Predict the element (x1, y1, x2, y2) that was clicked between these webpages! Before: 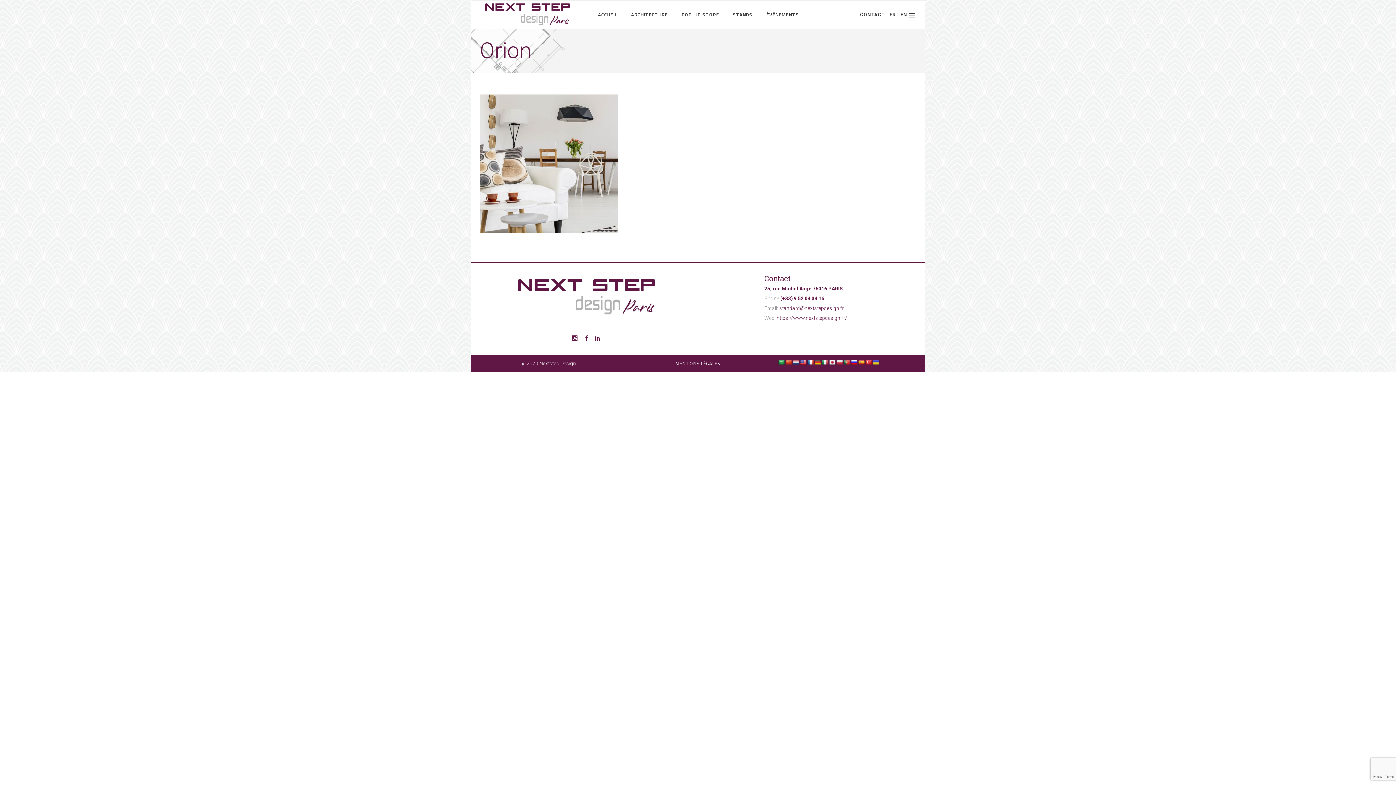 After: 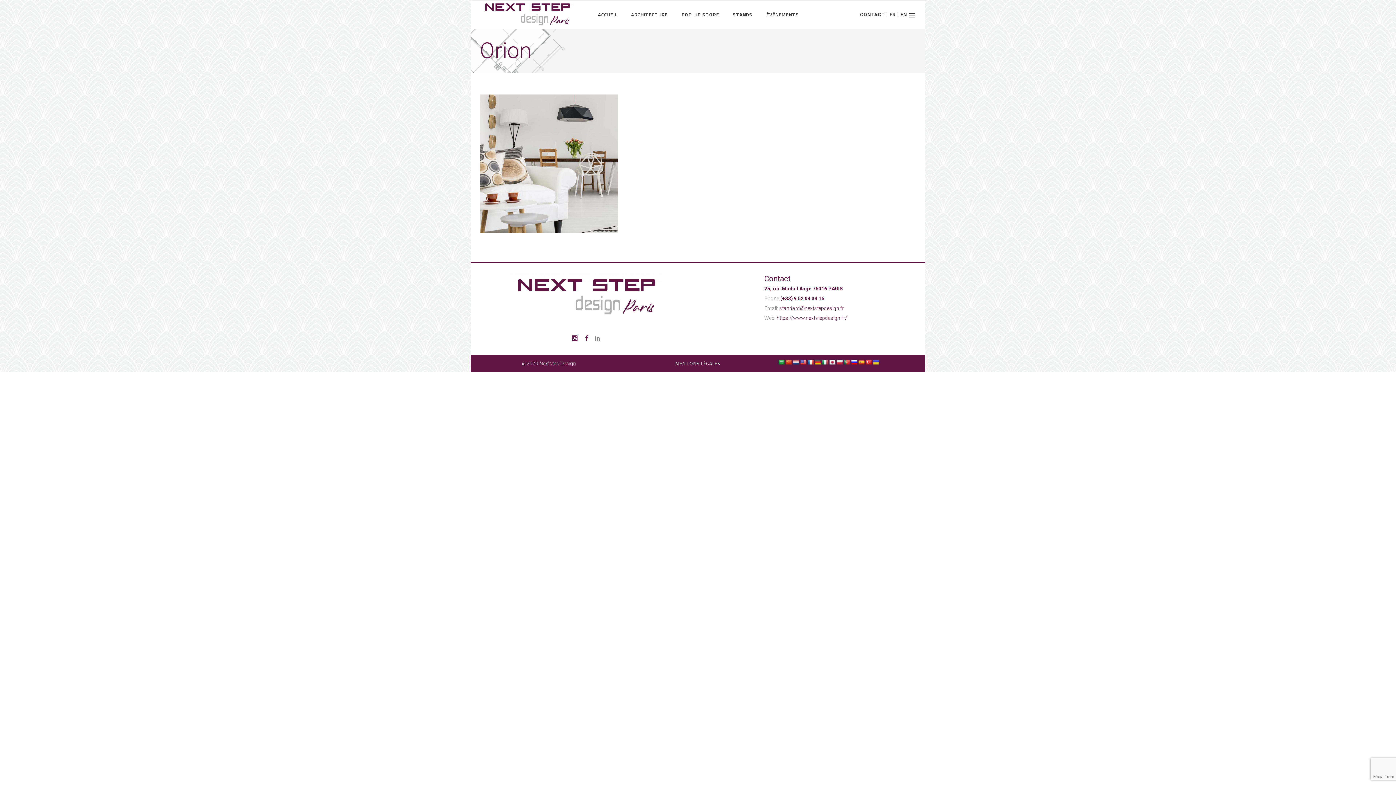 Action: bbox: (595, 333, 600, 344)